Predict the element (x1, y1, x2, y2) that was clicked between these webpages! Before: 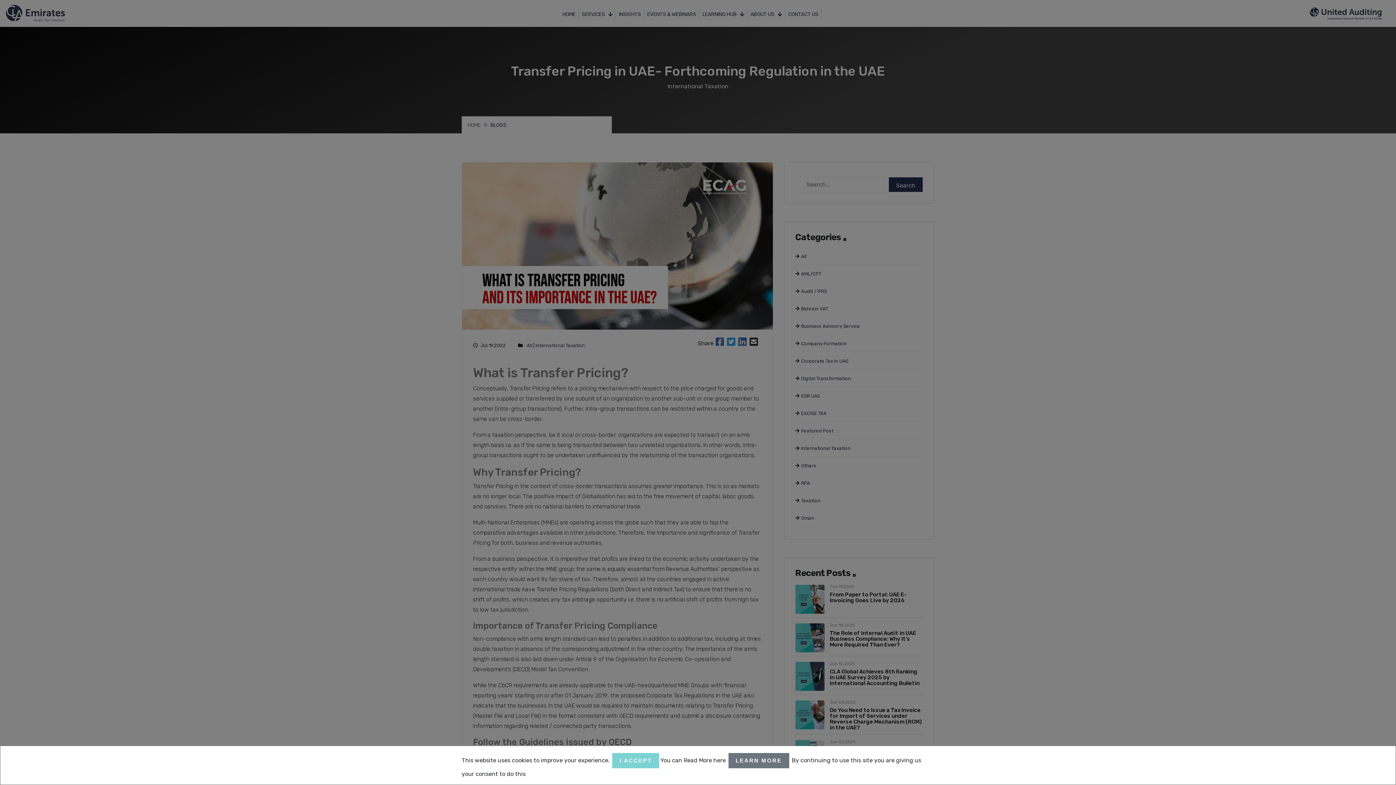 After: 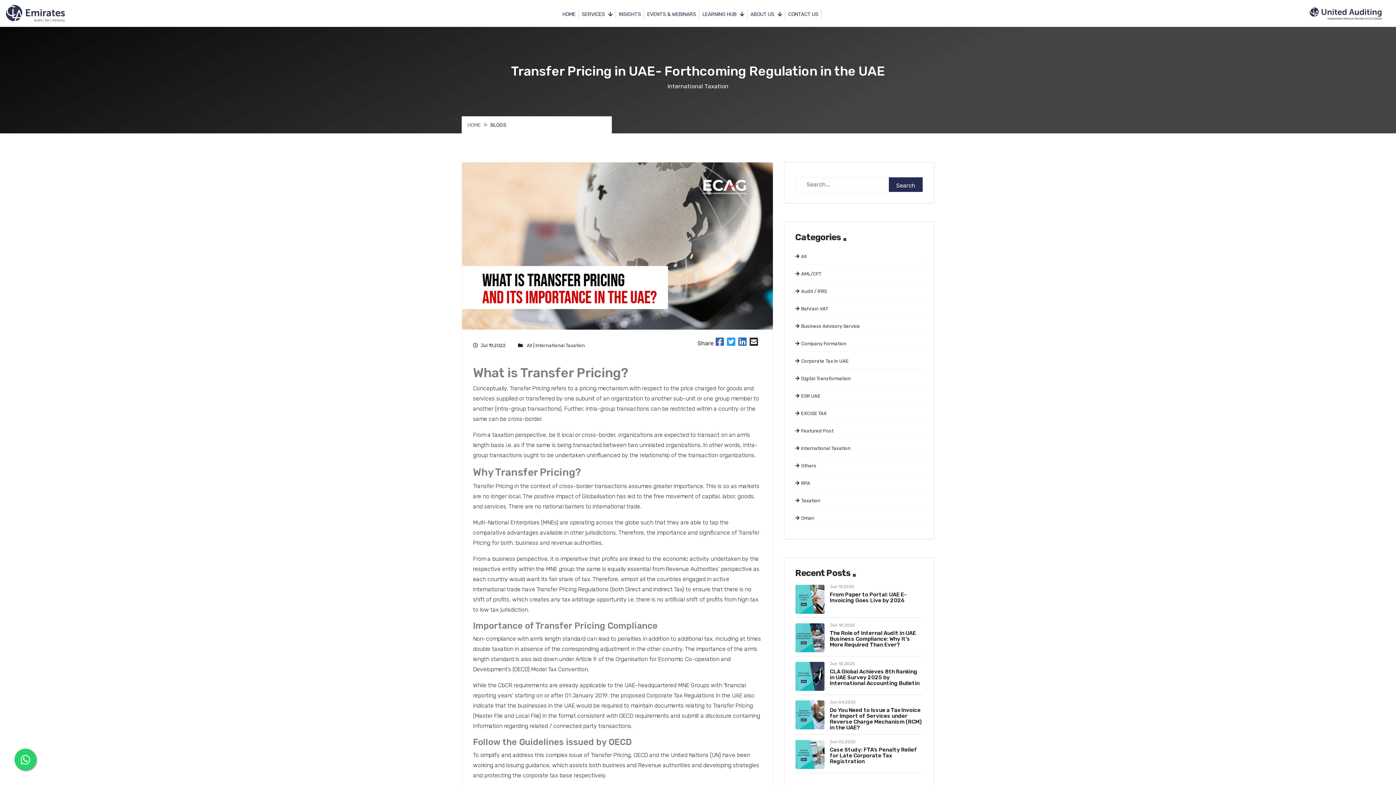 Action: bbox: (612, 753, 659, 768) label: I ACCEPT